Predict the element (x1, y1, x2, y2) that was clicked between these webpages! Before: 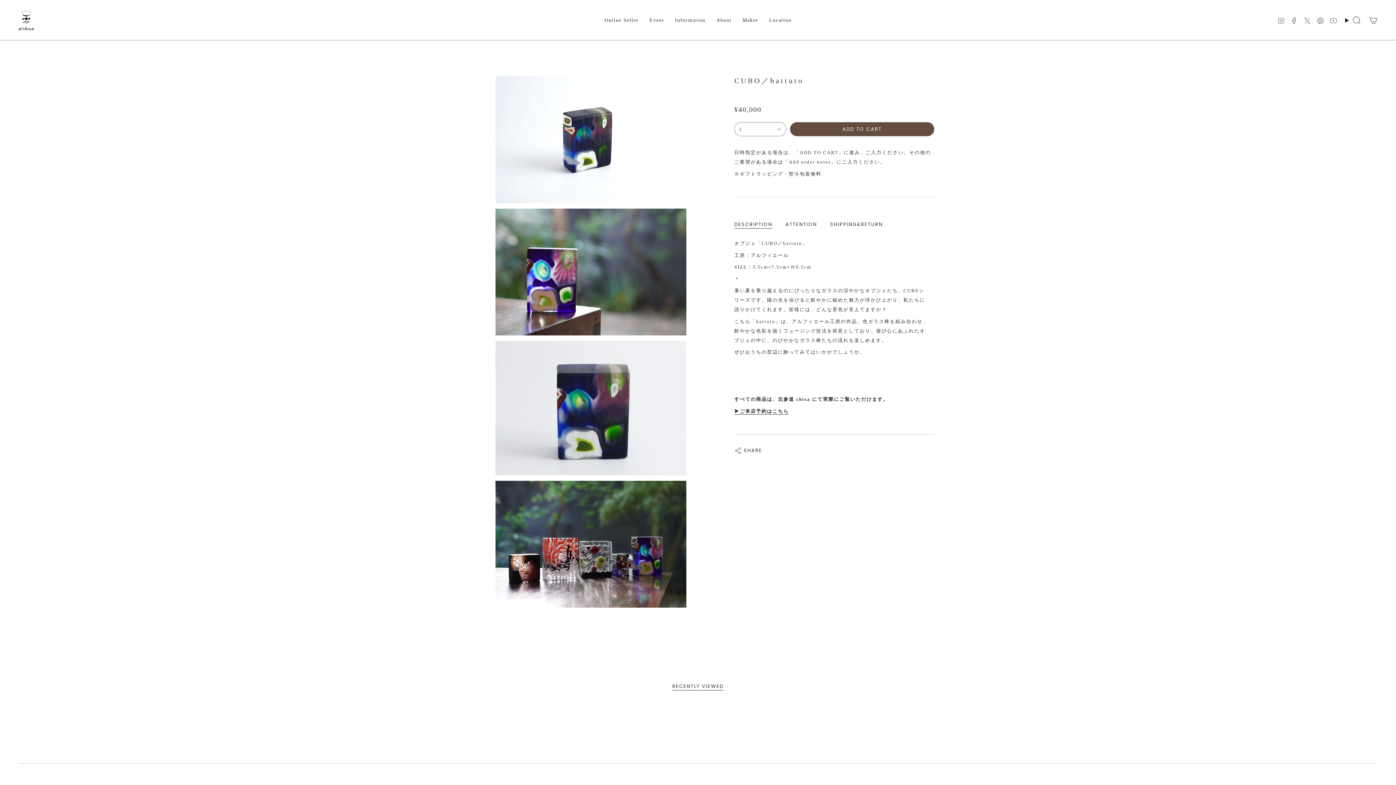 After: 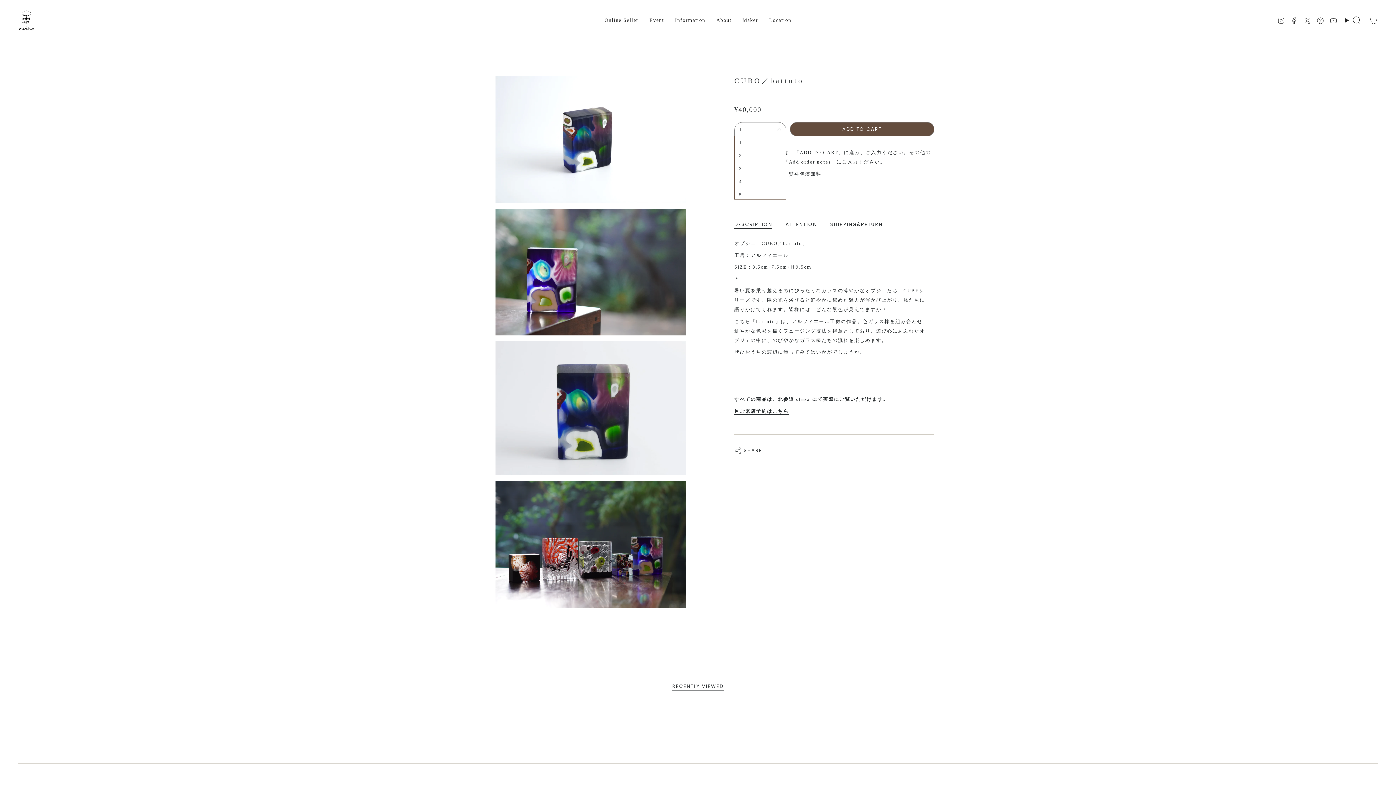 Action: bbox: (734, 122, 786, 136) label: 1